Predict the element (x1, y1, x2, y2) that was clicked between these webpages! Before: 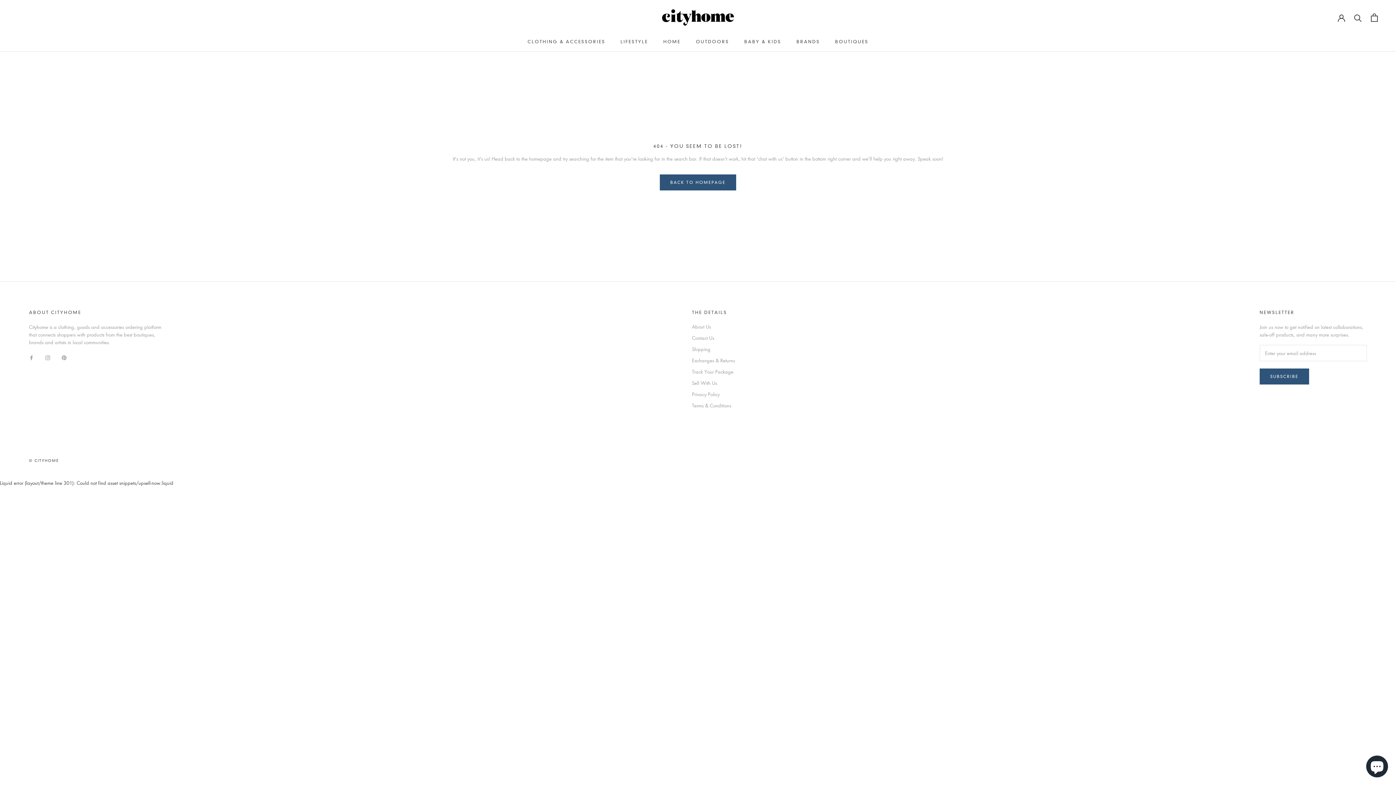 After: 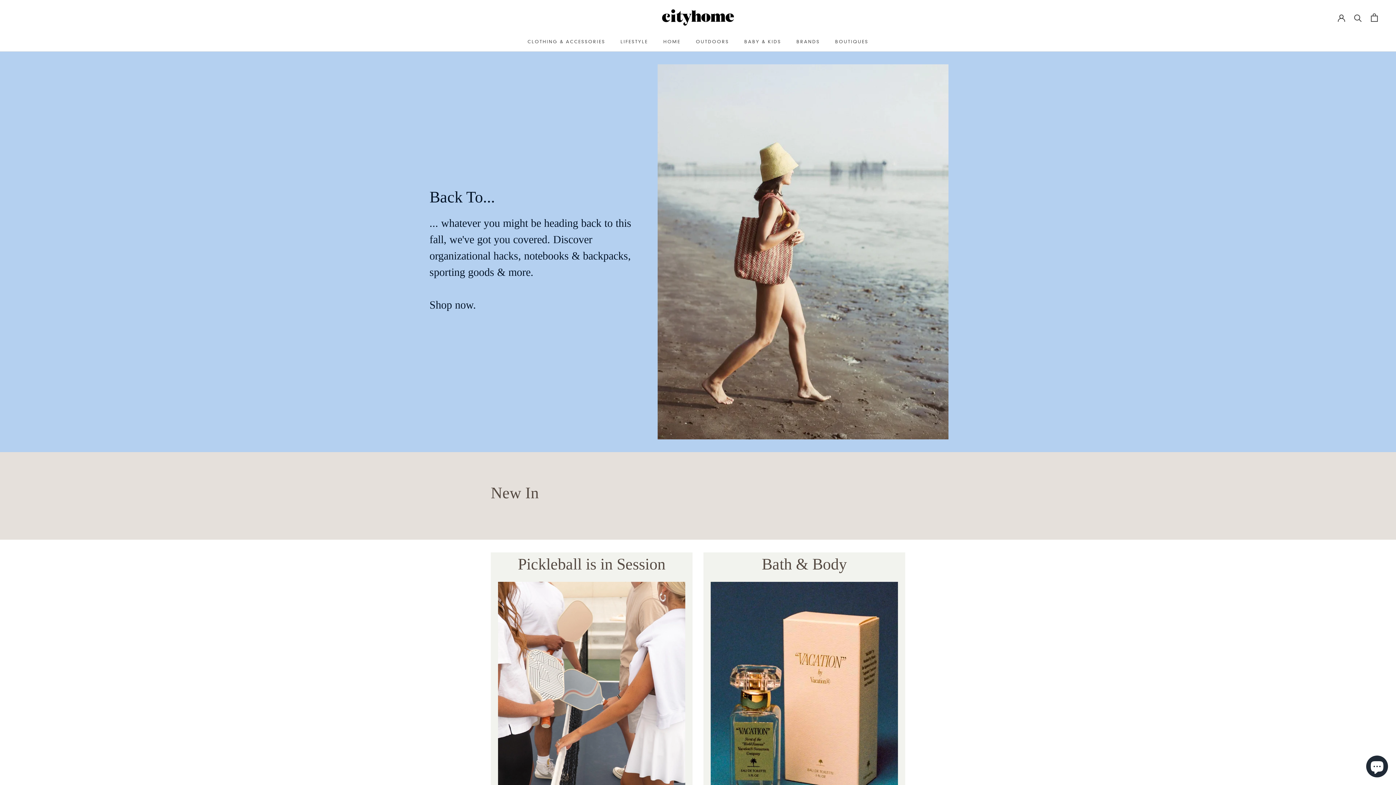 Action: bbox: (659, 174, 736, 190) label: BACK TO HOMEPAGE